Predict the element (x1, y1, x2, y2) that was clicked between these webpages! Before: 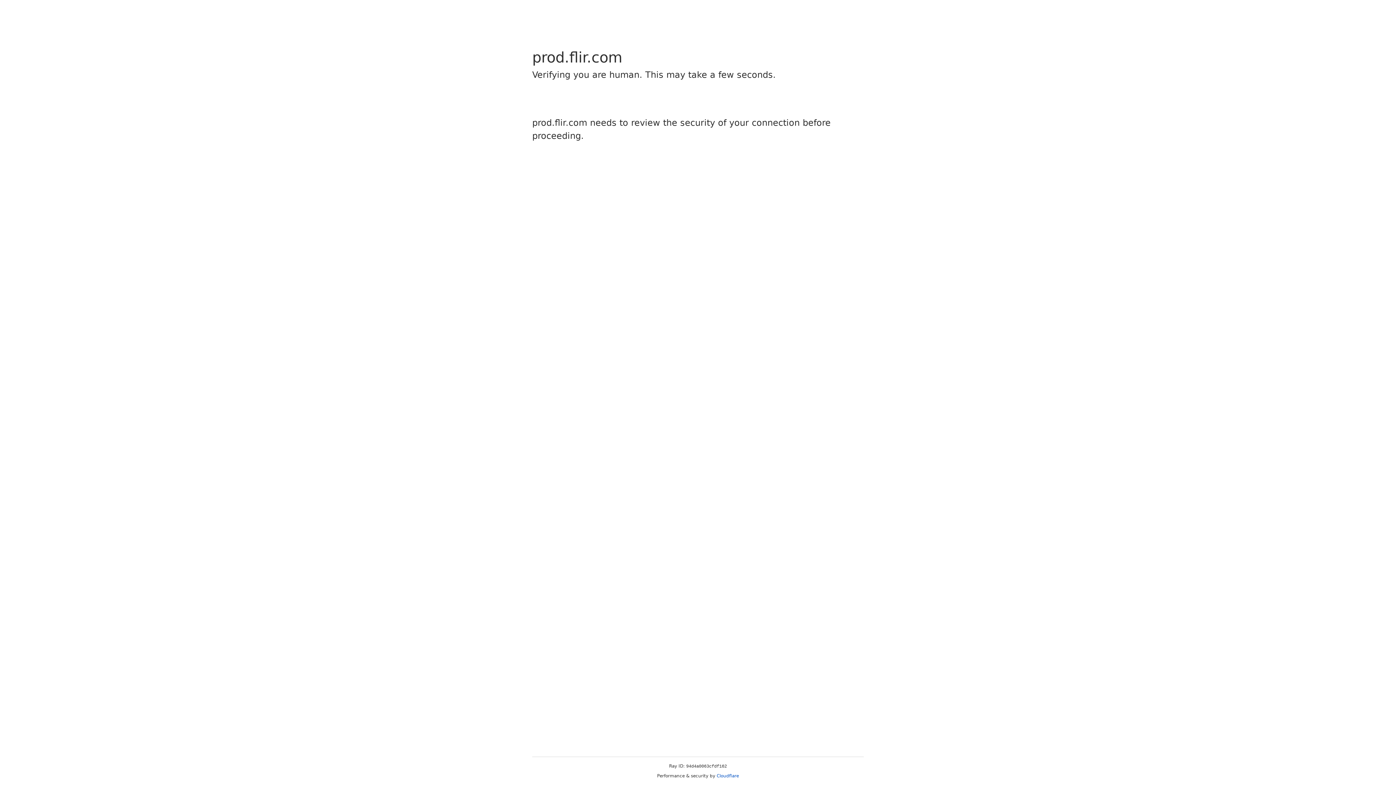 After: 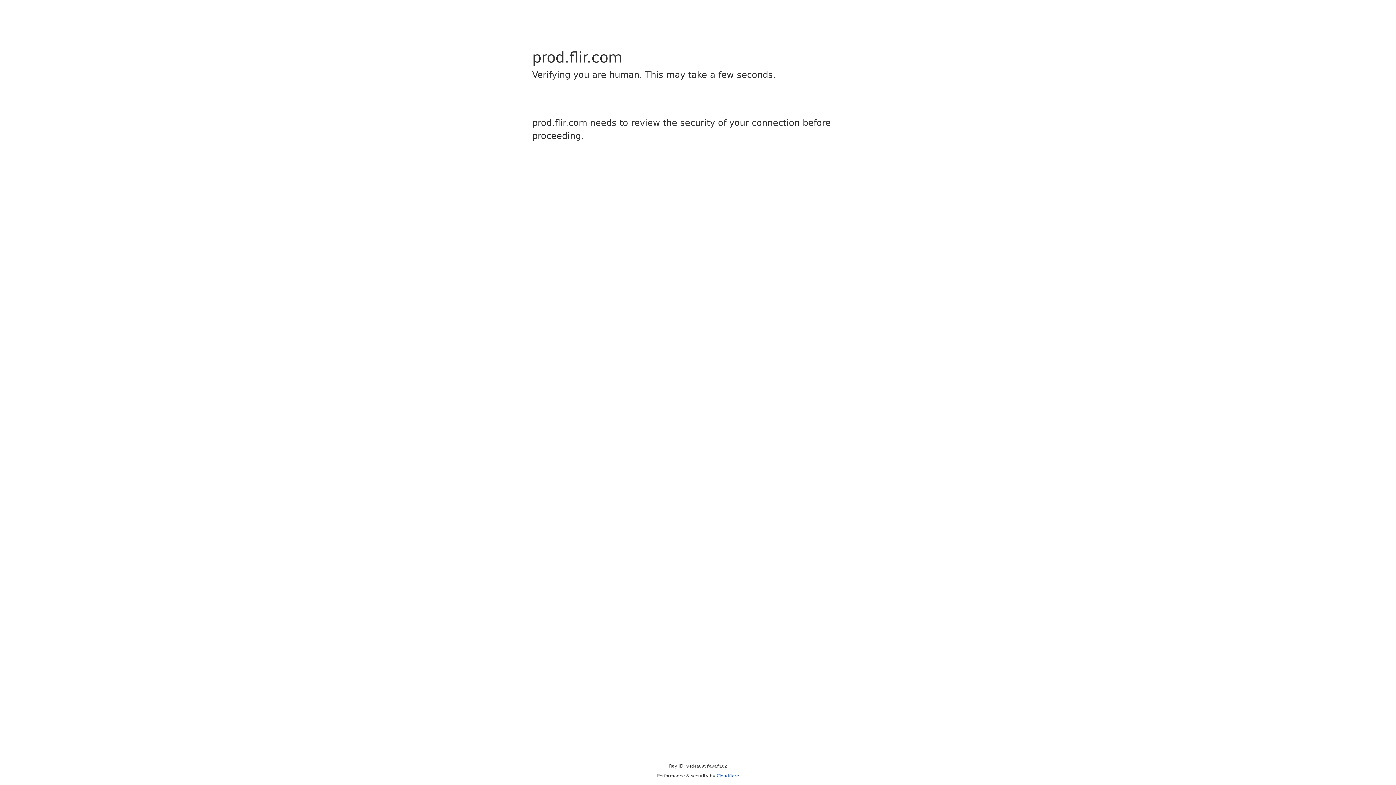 Action: bbox: (716, 773, 739, 778) label: Cloudflare